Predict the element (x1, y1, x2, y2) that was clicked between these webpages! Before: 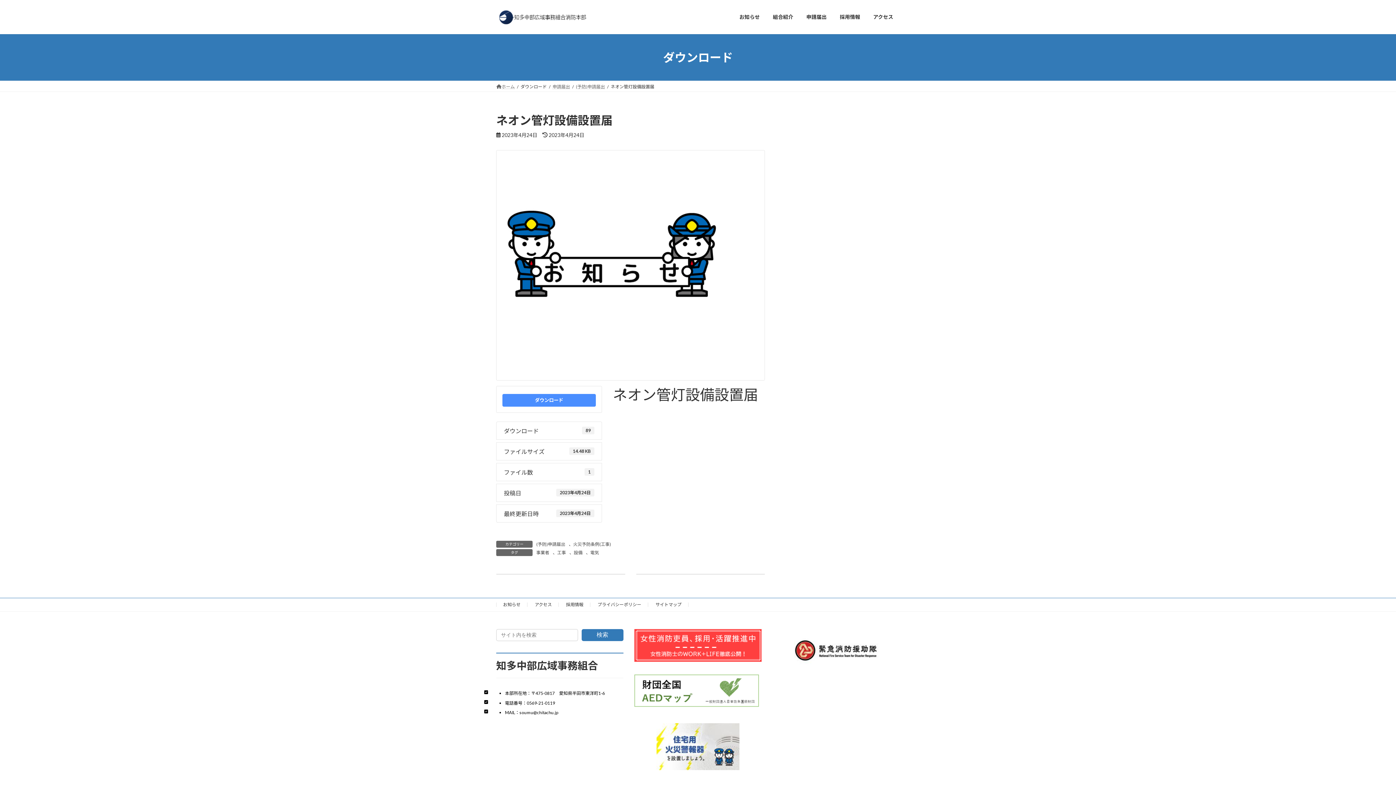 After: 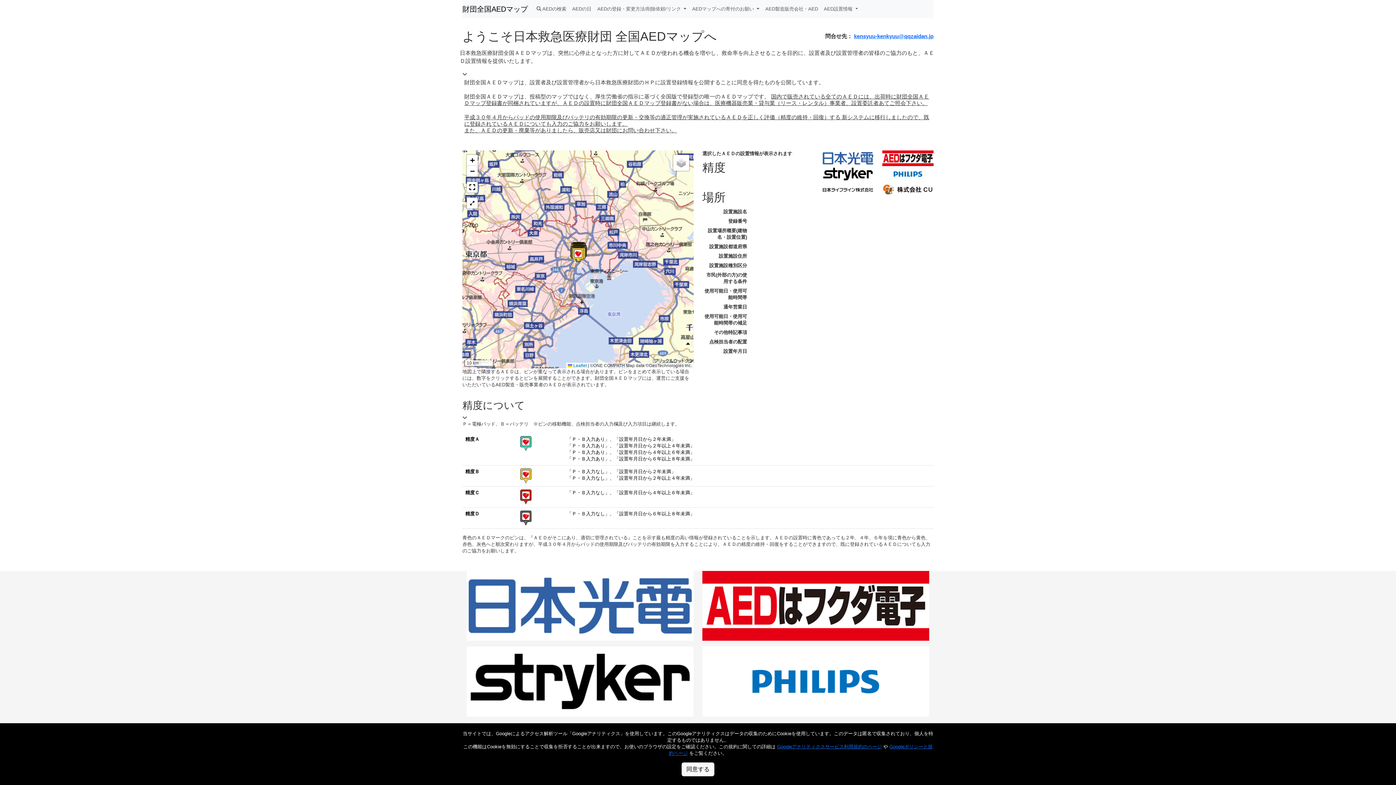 Action: bbox: (634, 674, 761, 712)